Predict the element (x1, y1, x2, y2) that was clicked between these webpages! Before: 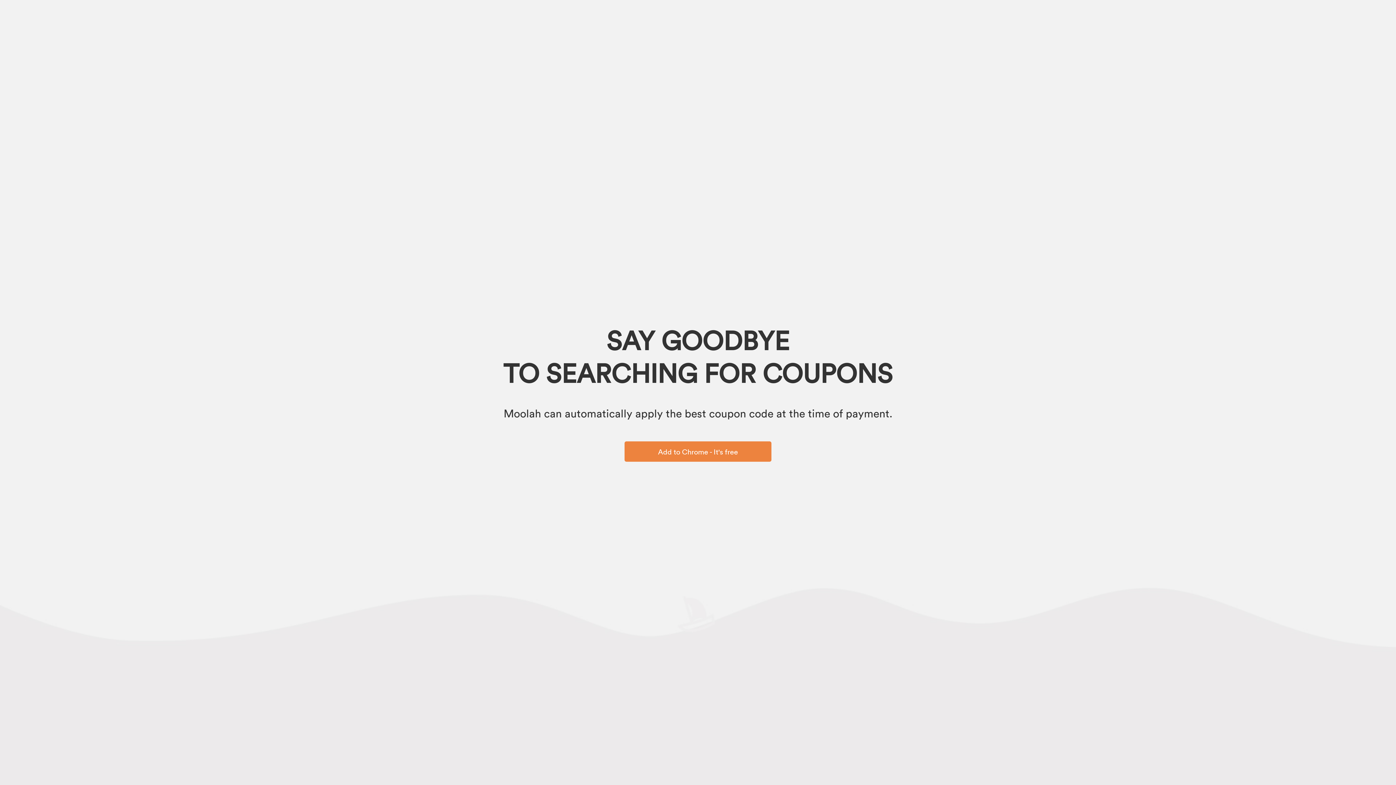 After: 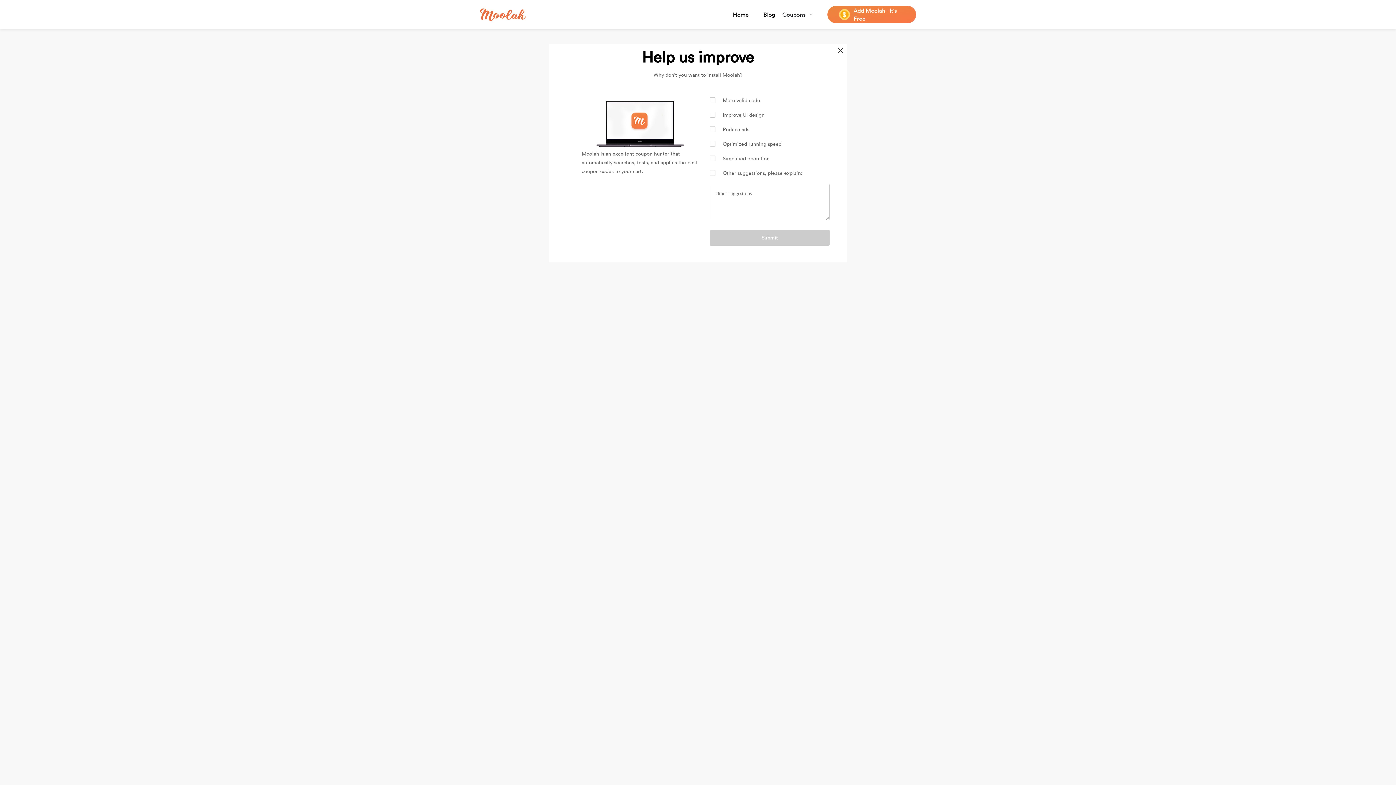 Action: label: Add to Chrome - It's free bbox: (624, 441, 771, 462)